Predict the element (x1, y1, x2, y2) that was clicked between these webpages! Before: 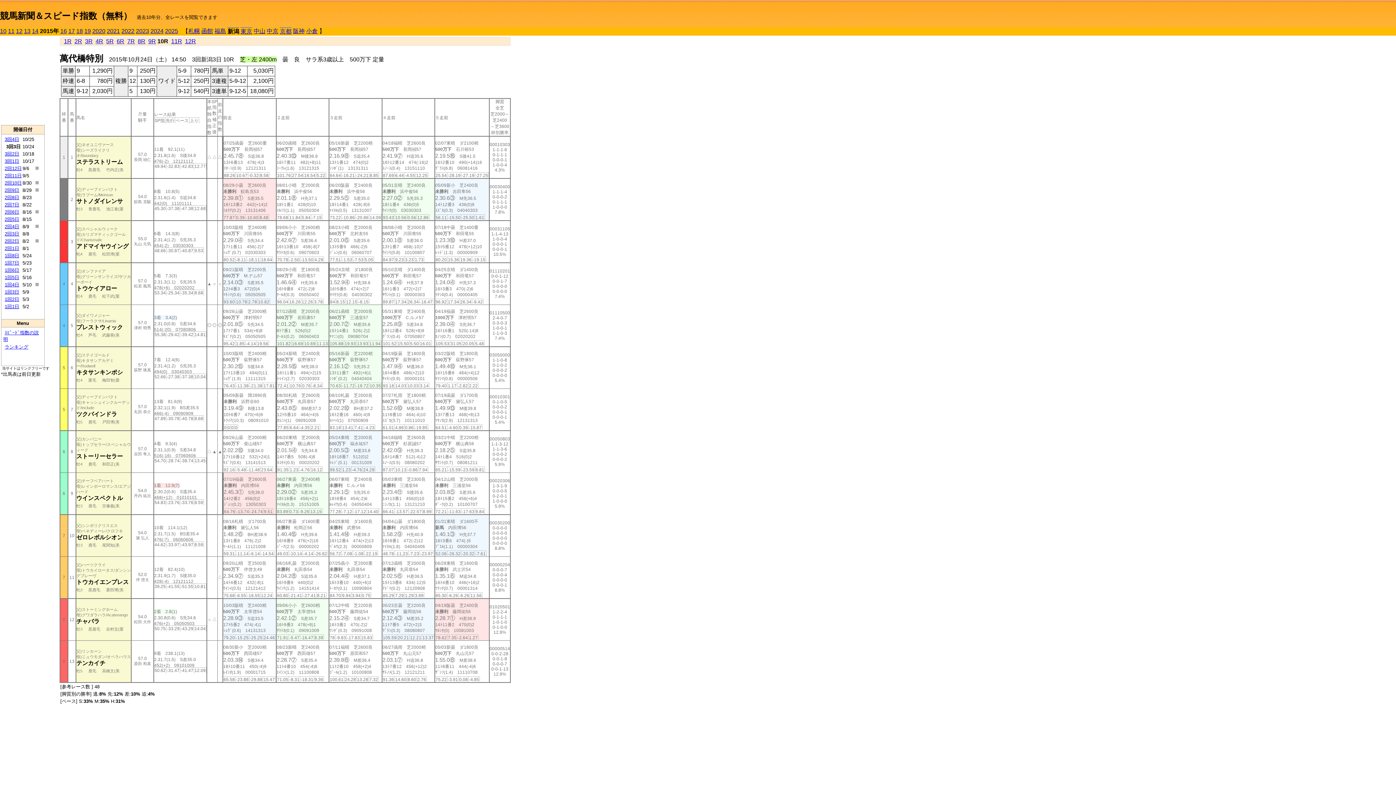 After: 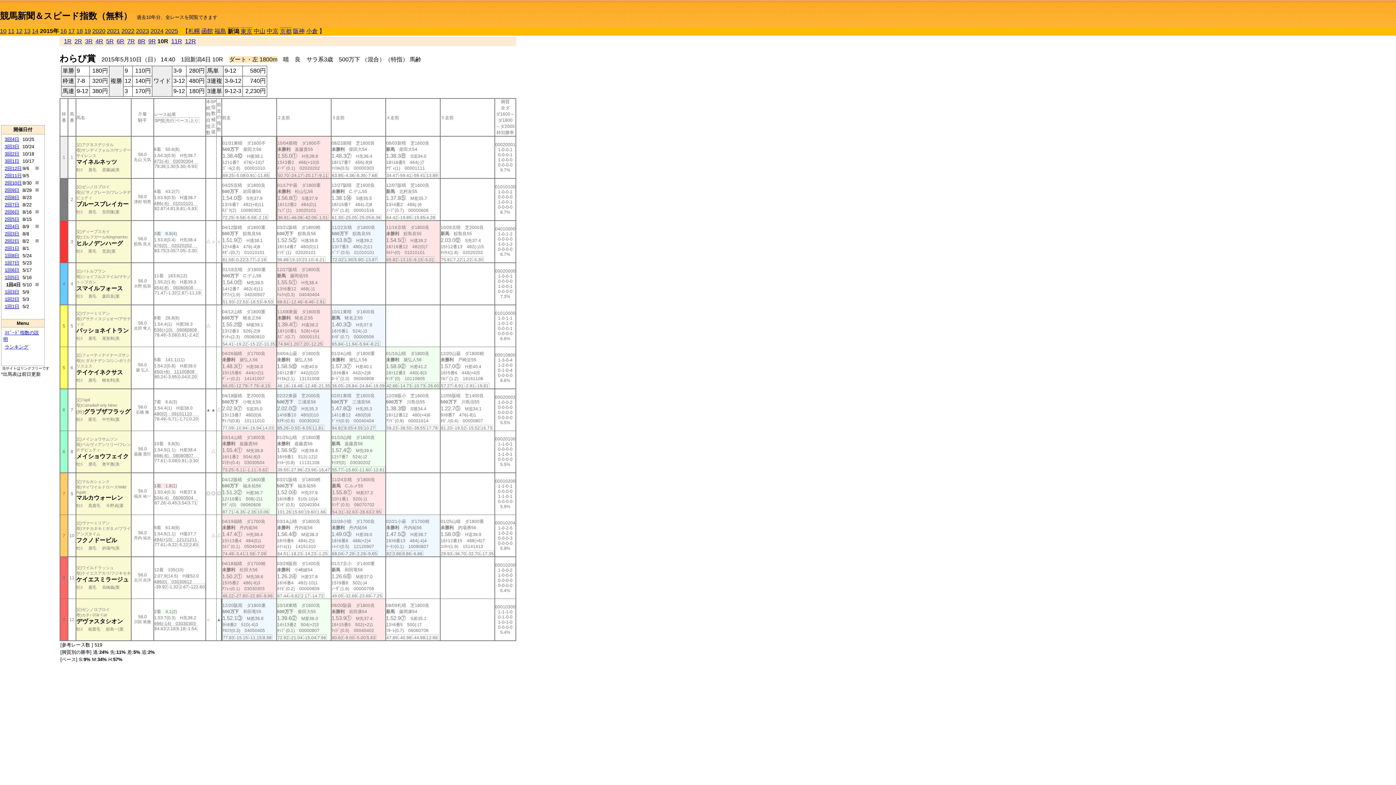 Action: label: 1回4日 bbox: (4, 282, 19, 287)